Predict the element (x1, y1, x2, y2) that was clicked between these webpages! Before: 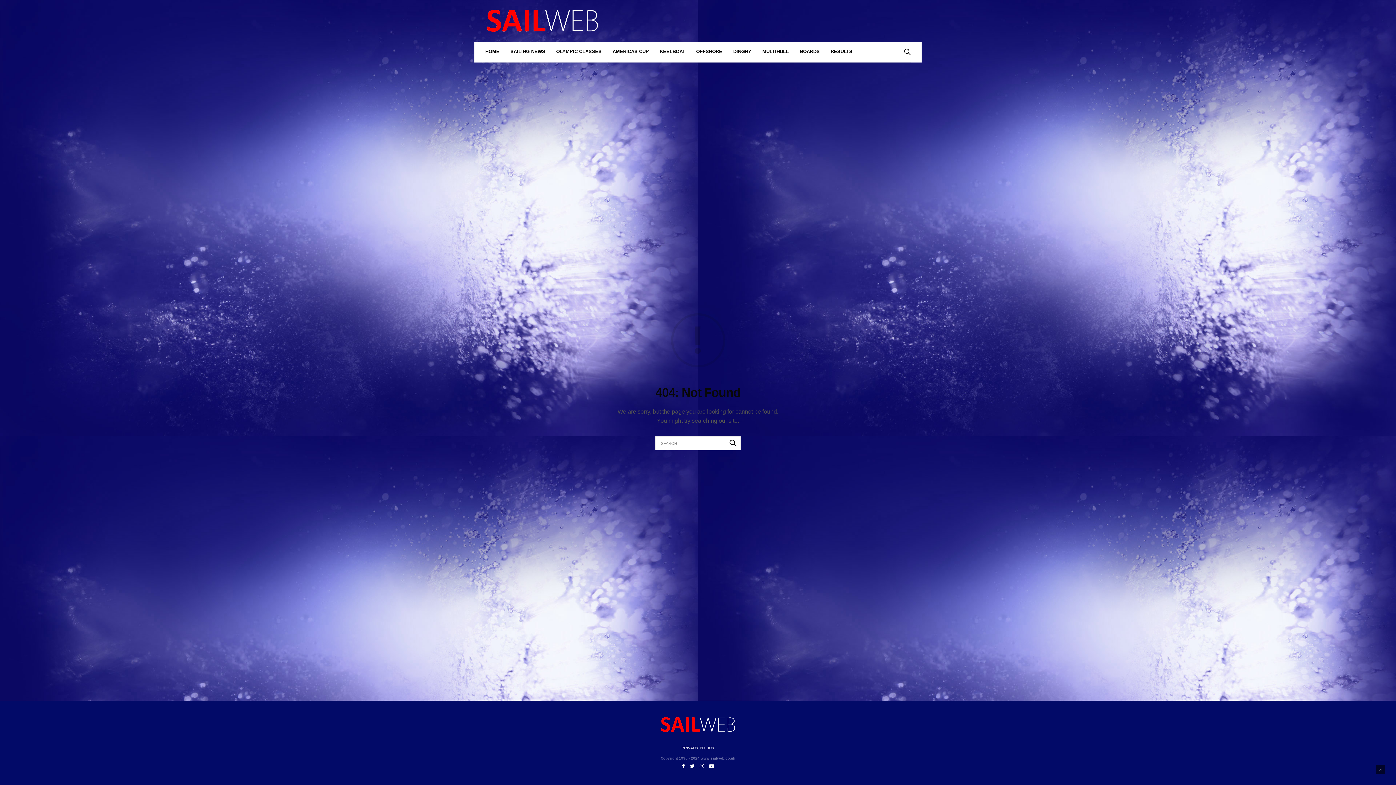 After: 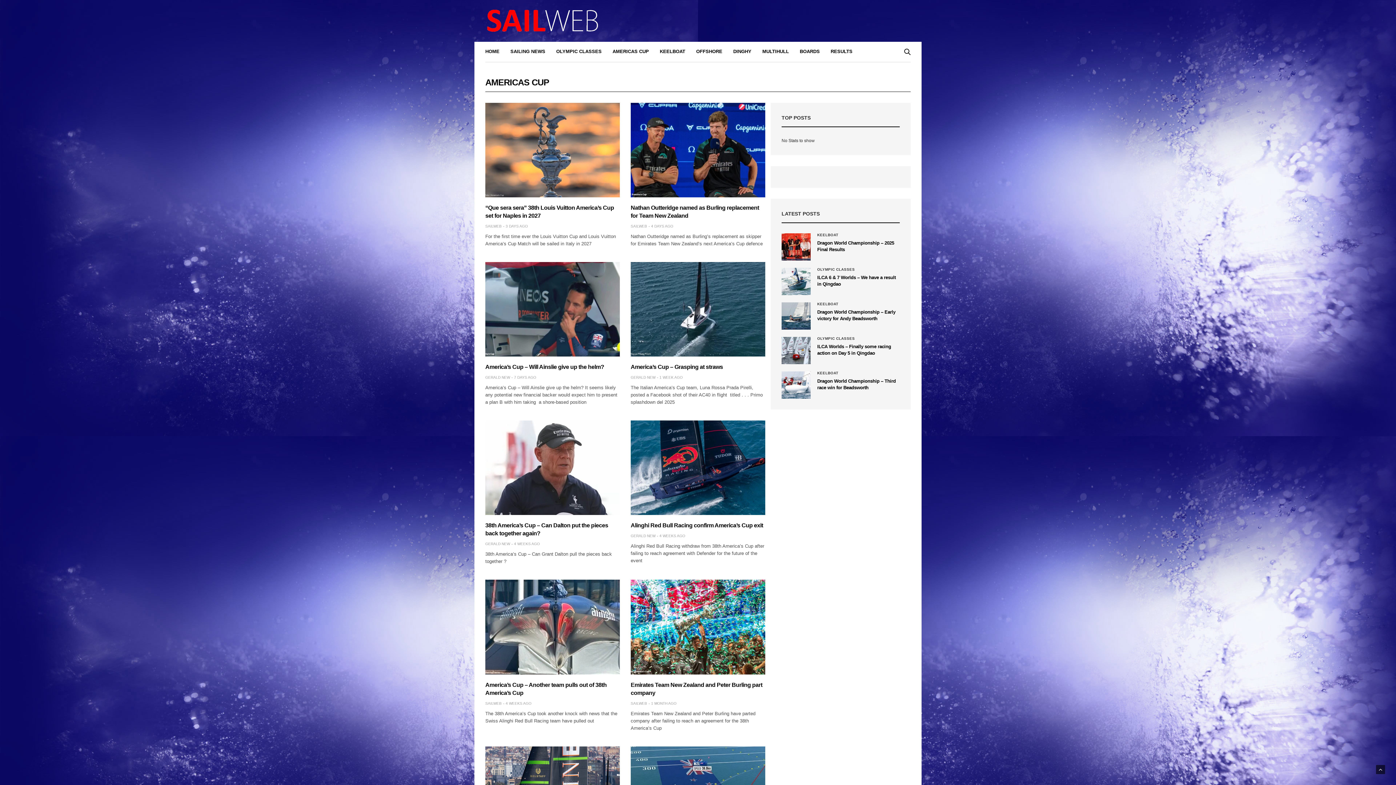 Action: bbox: (612, 48, 649, 55) label: AMERICAS CUP